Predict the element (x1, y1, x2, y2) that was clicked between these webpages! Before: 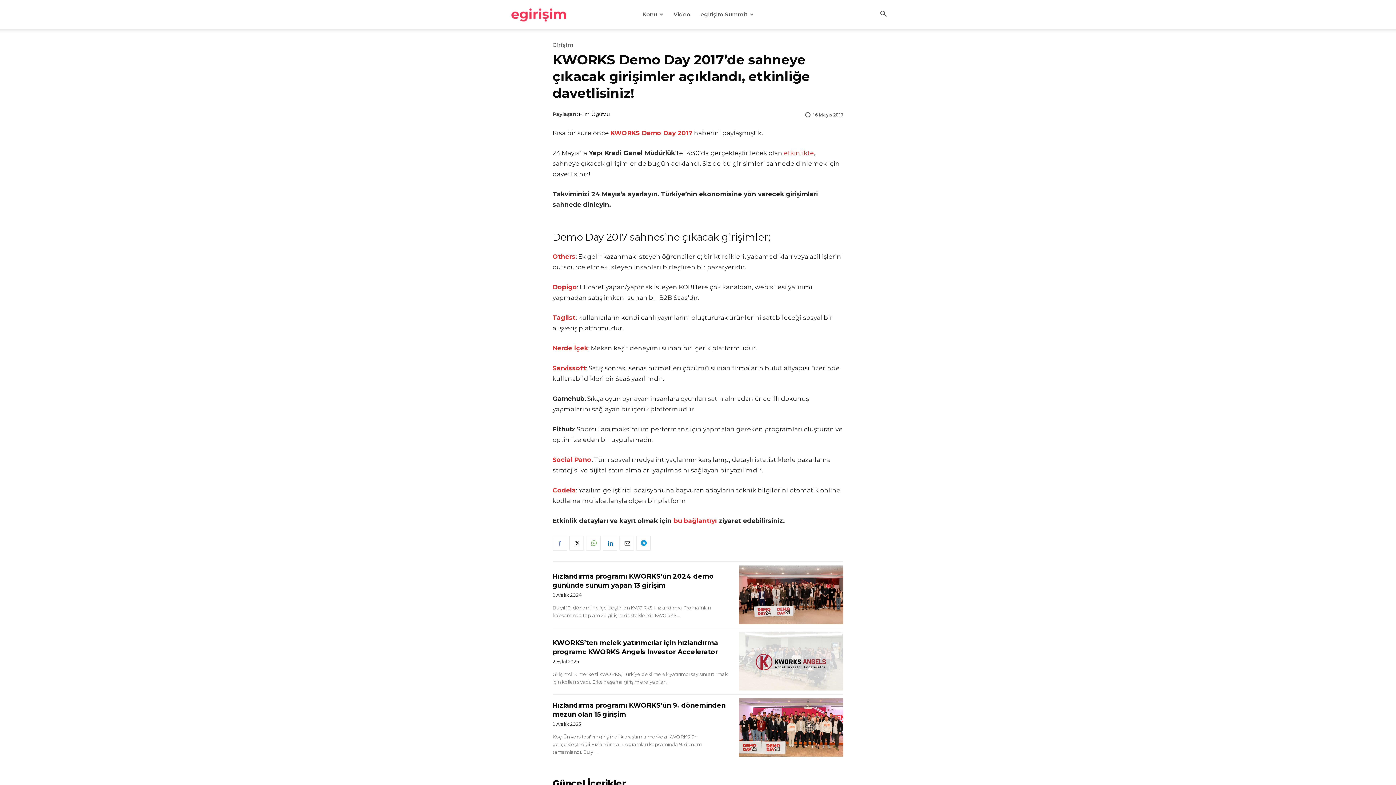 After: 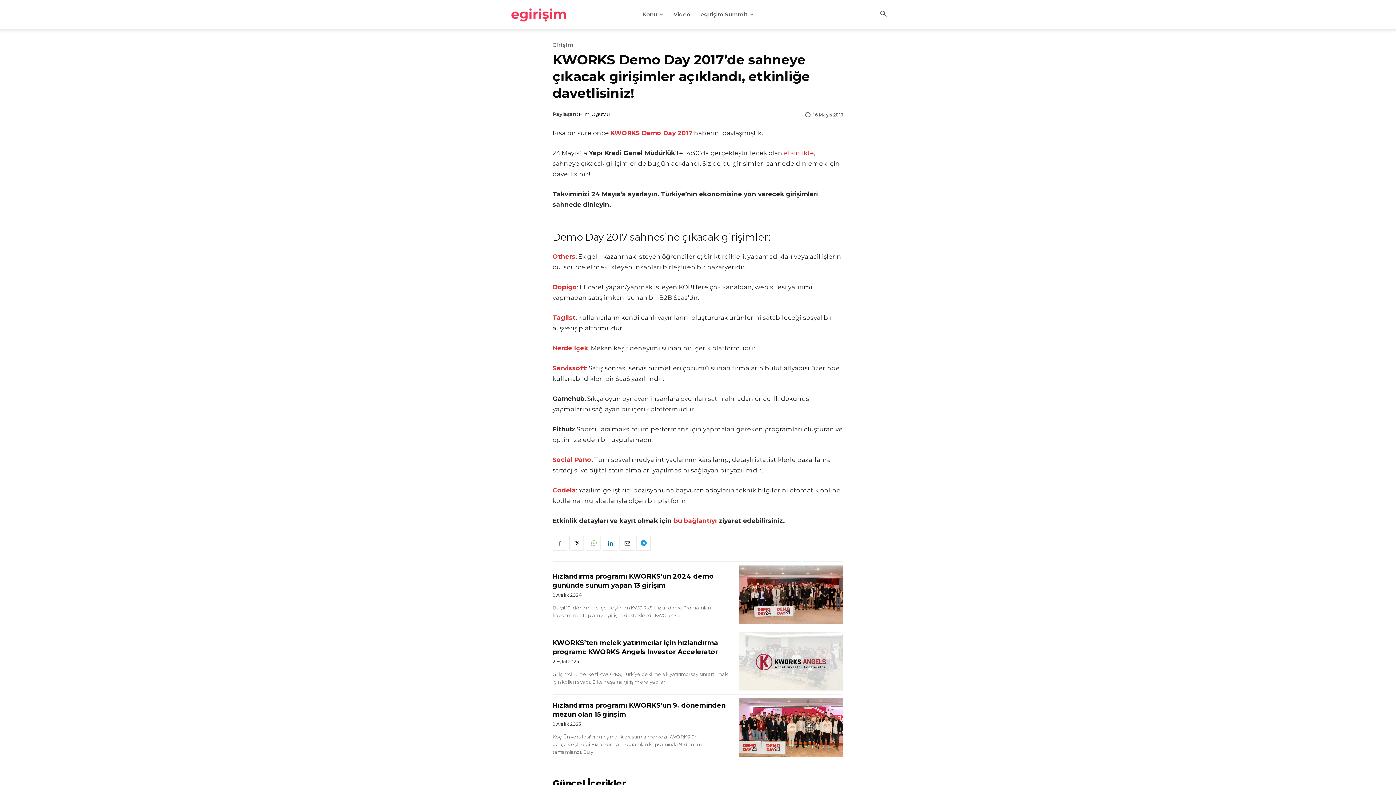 Action: bbox: (586, 536, 600, 551)